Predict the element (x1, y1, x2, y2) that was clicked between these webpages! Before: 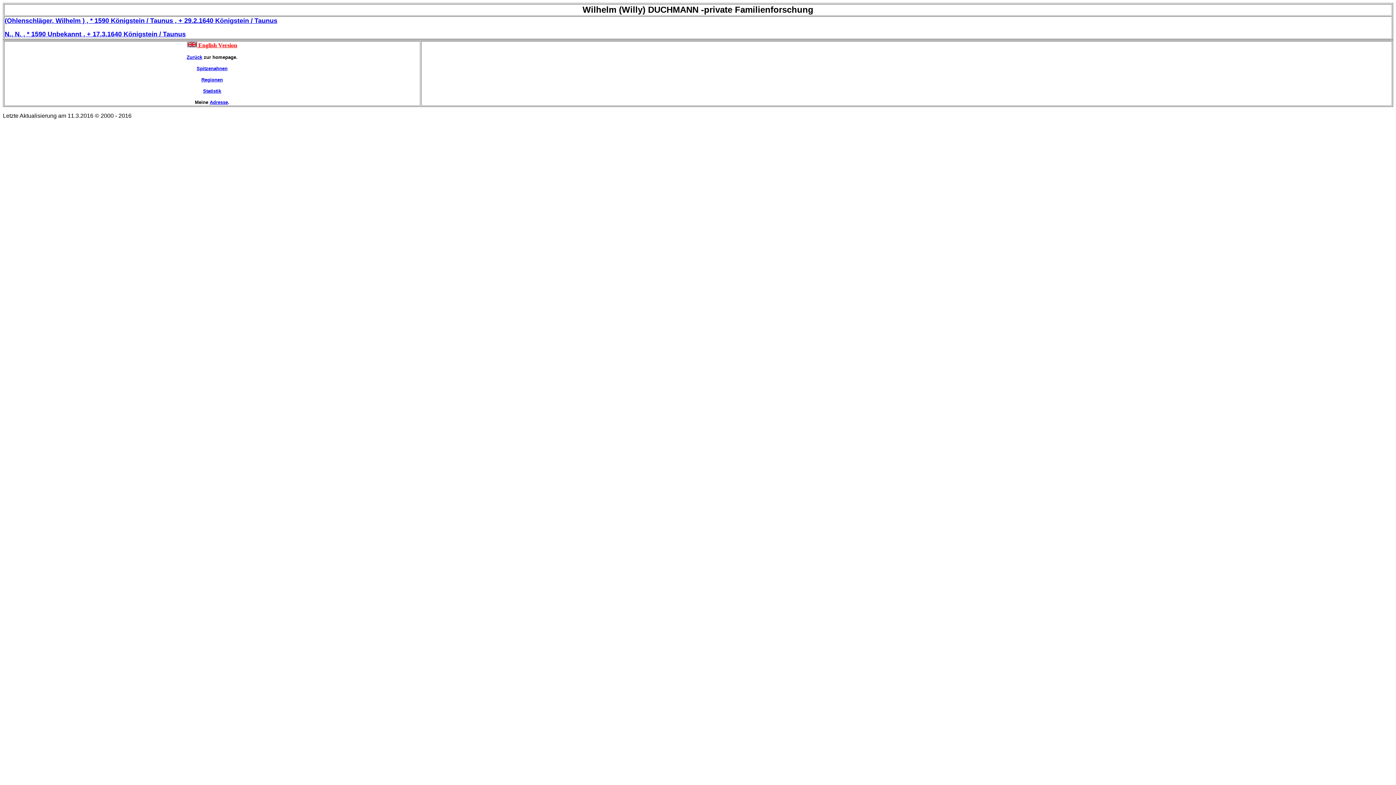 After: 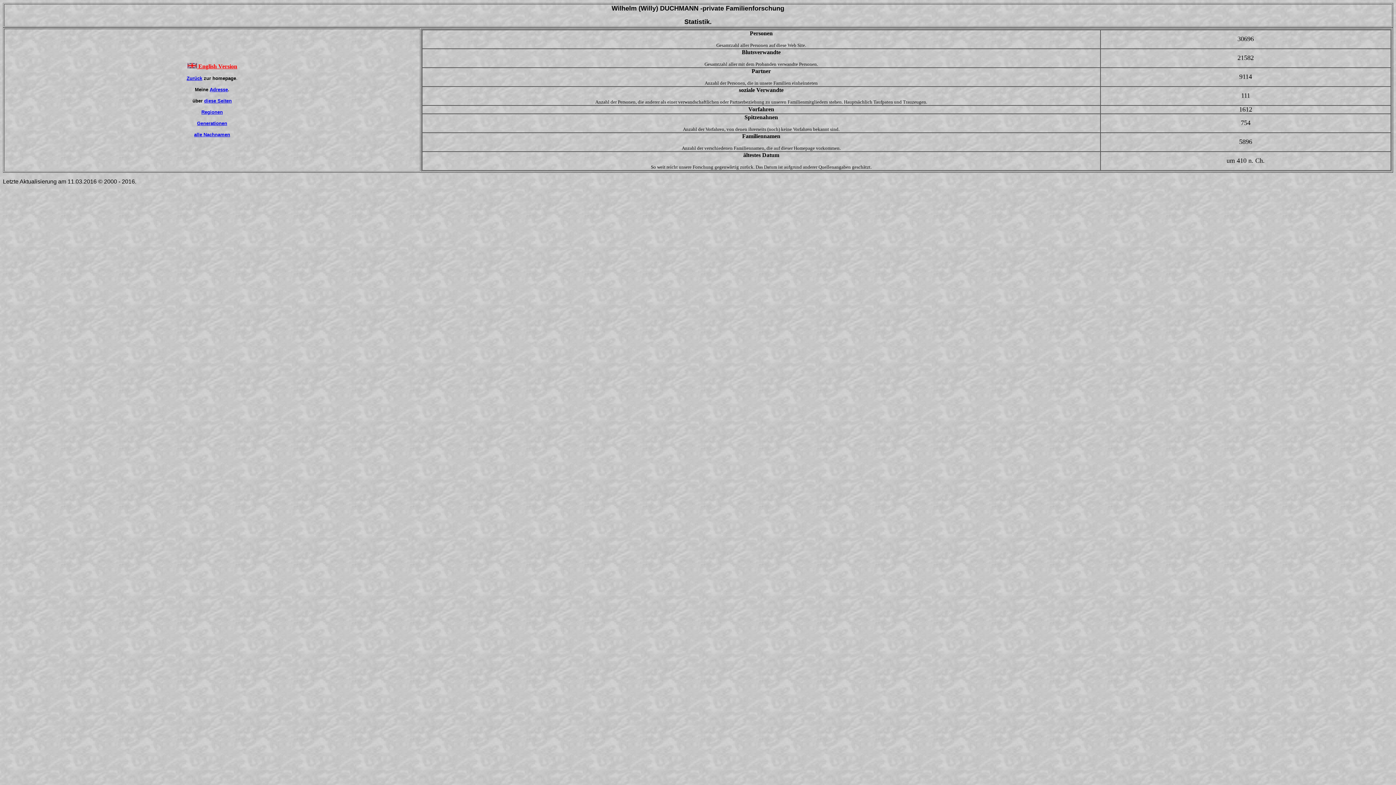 Action: bbox: (203, 87, 221, 93) label: Statistik